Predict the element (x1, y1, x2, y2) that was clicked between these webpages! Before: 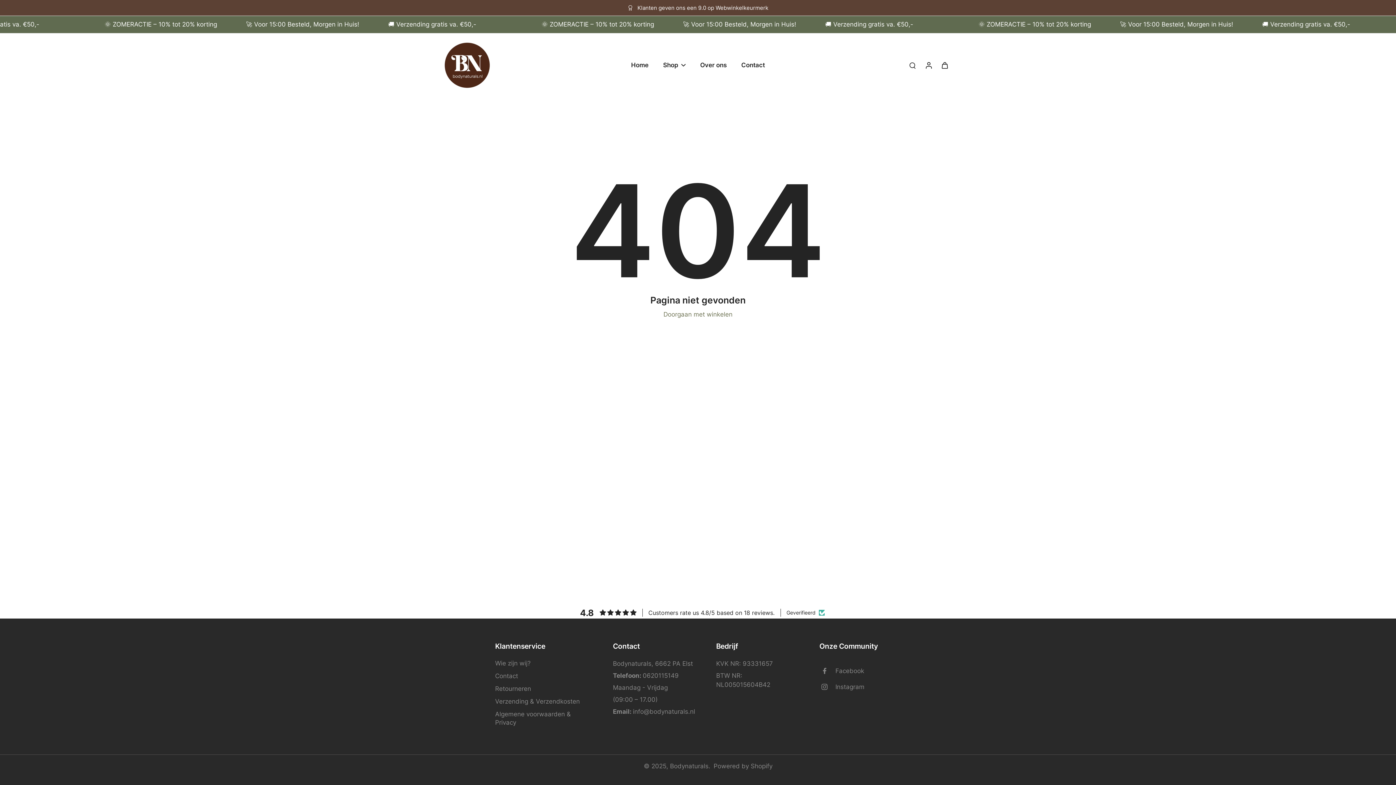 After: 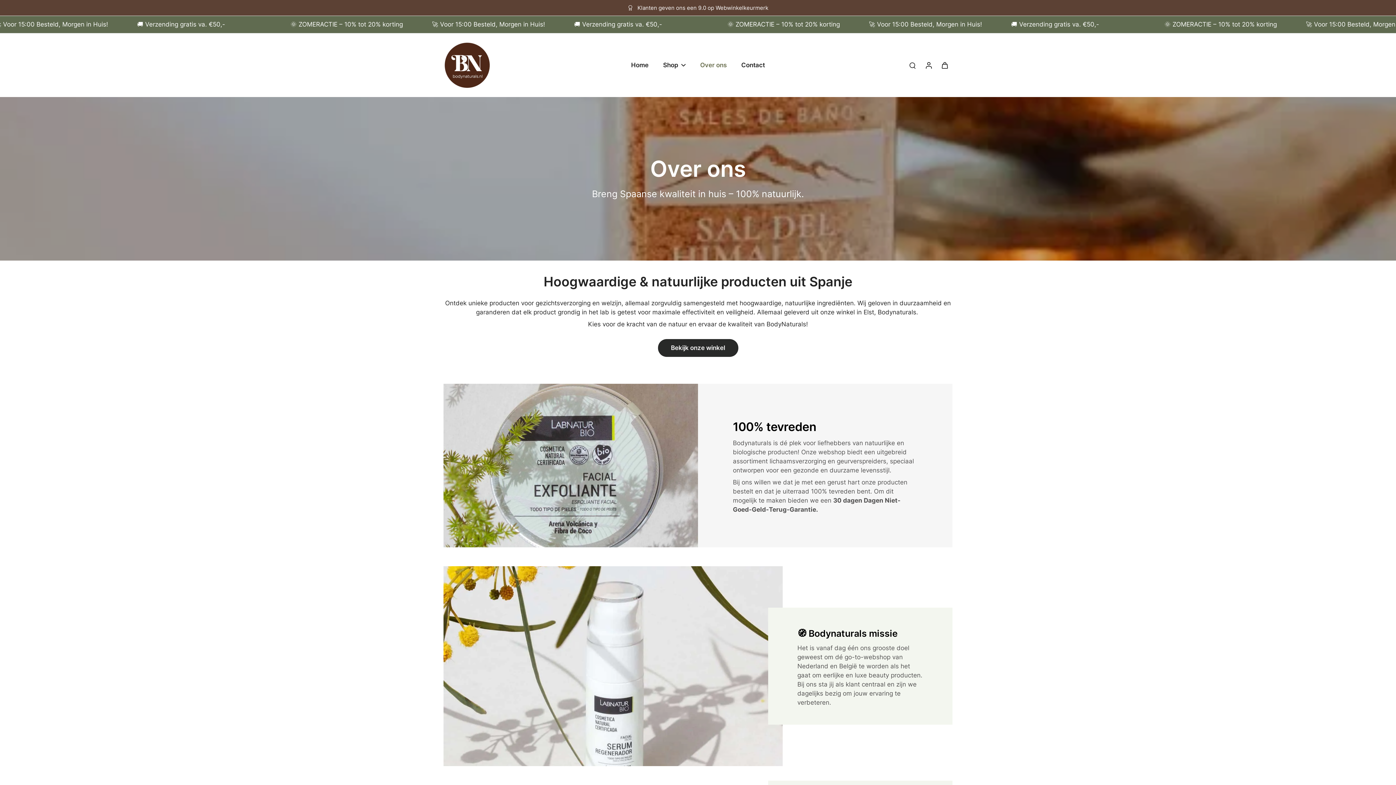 Action: label: Over ons bbox: (700, 59, 726, 70)